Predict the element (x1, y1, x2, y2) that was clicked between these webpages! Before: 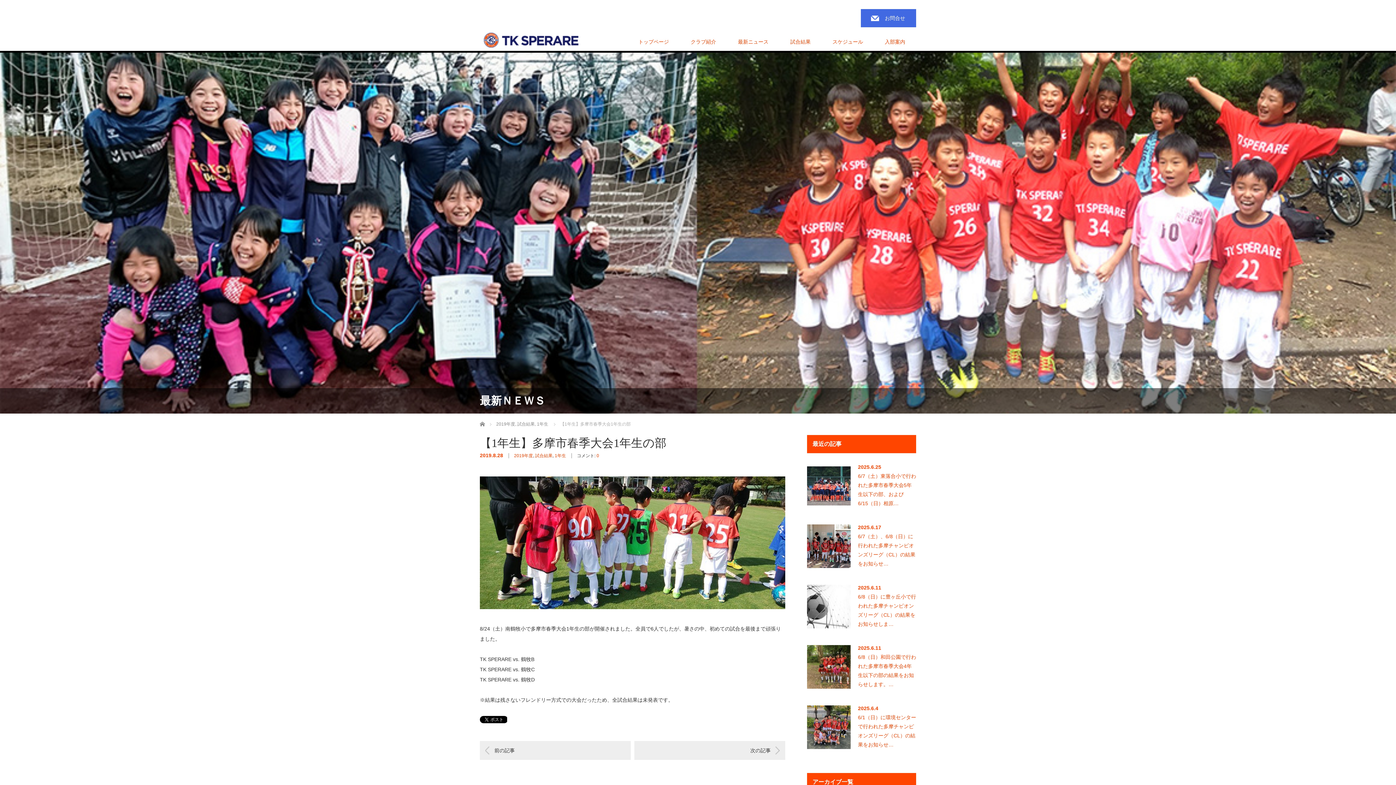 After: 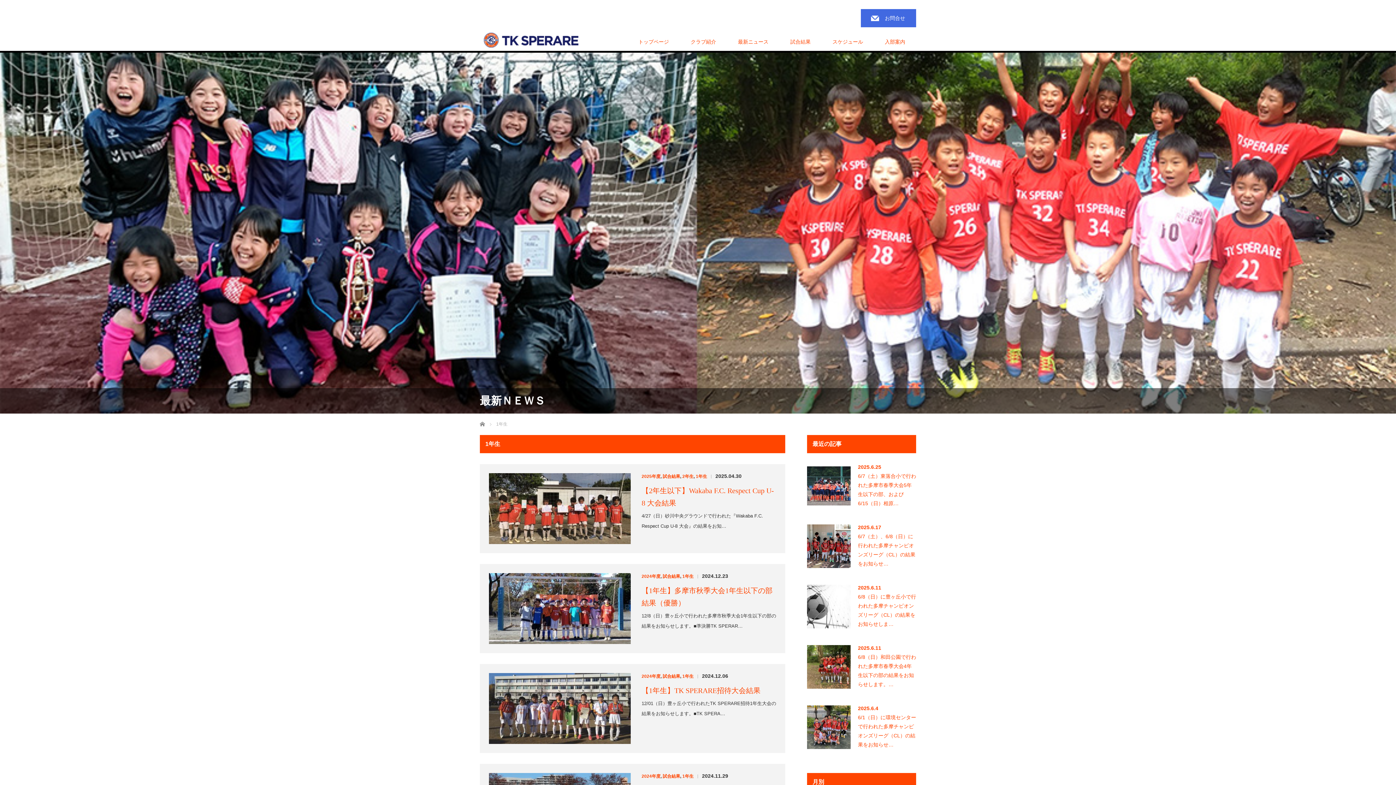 Action: label: 1年生 bbox: (554, 453, 566, 458)